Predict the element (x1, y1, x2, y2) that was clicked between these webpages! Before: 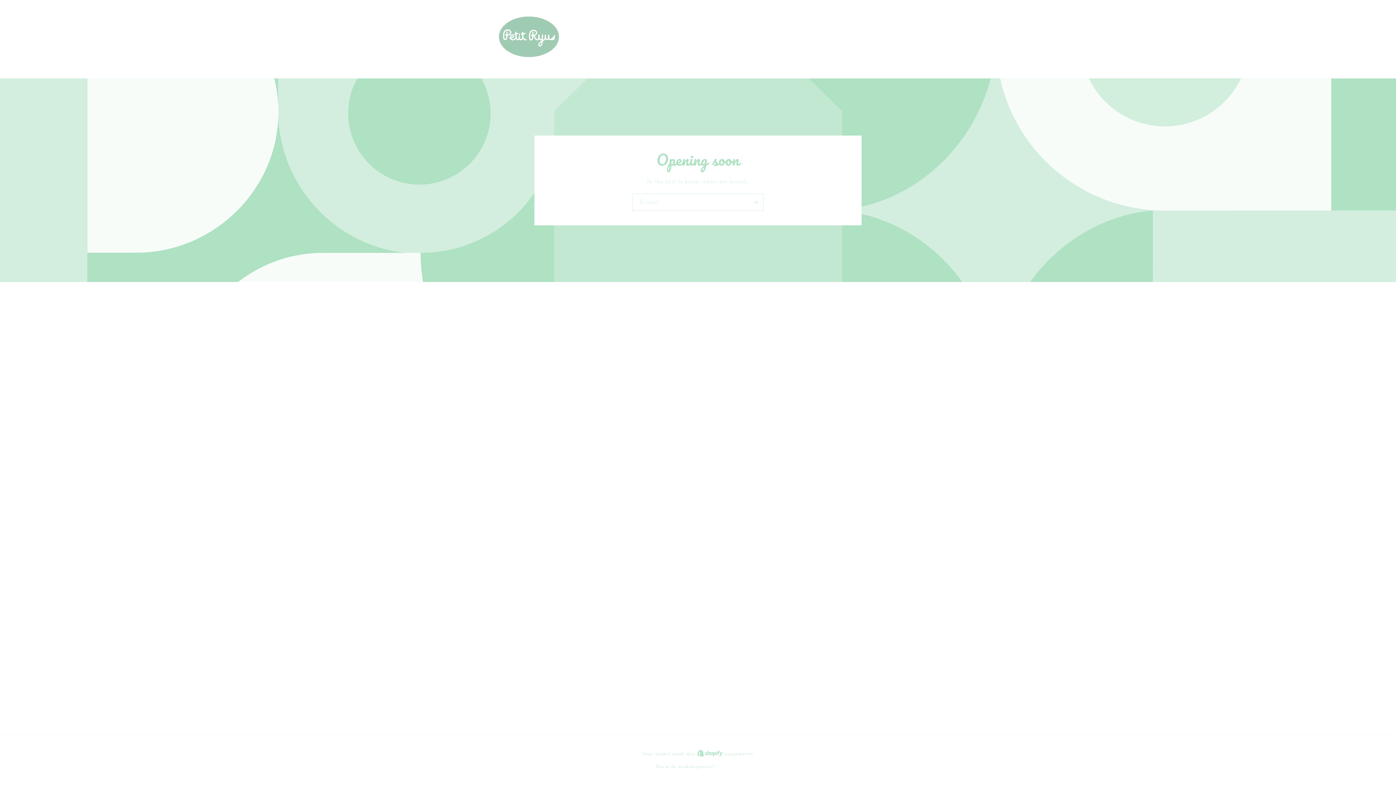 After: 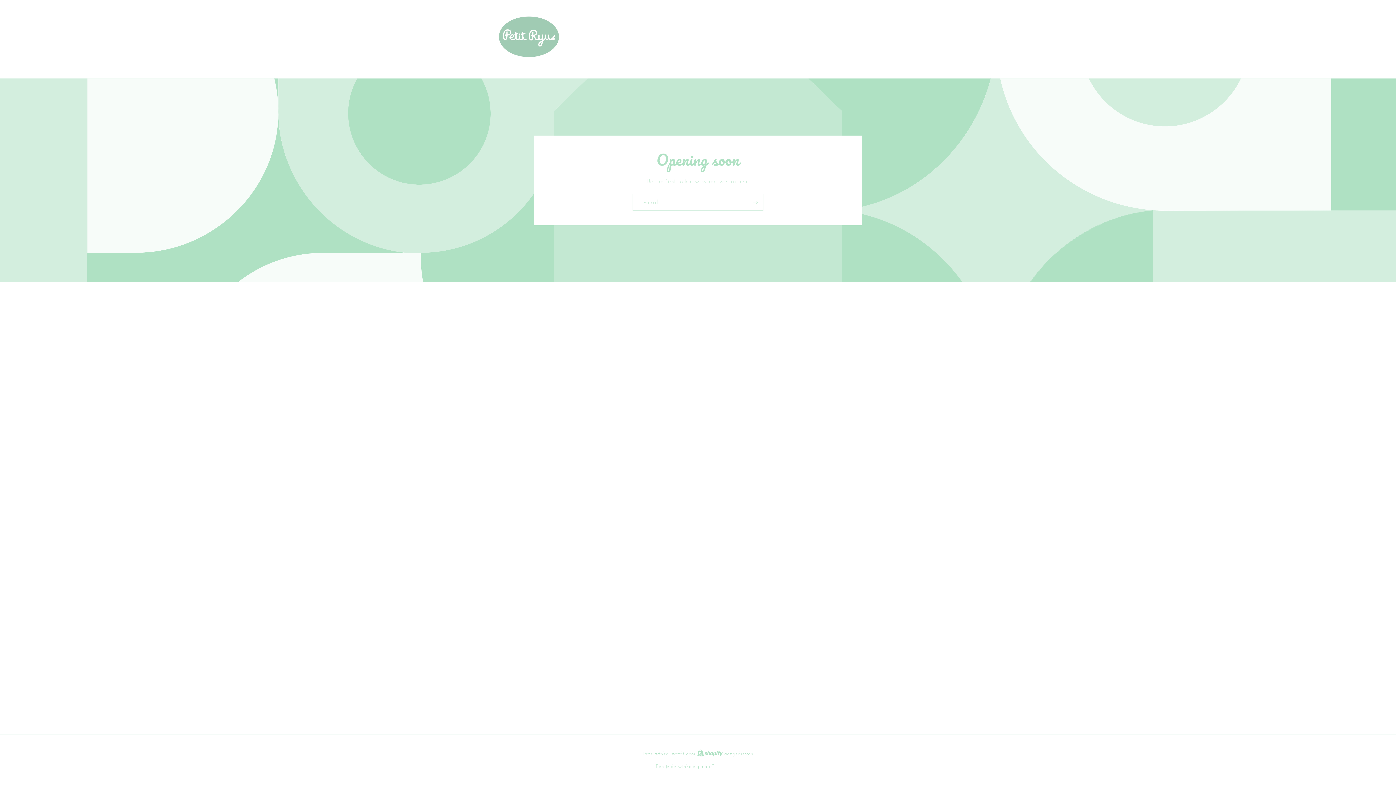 Action: label: Shopify bbox: (697, 751, 724, 756)